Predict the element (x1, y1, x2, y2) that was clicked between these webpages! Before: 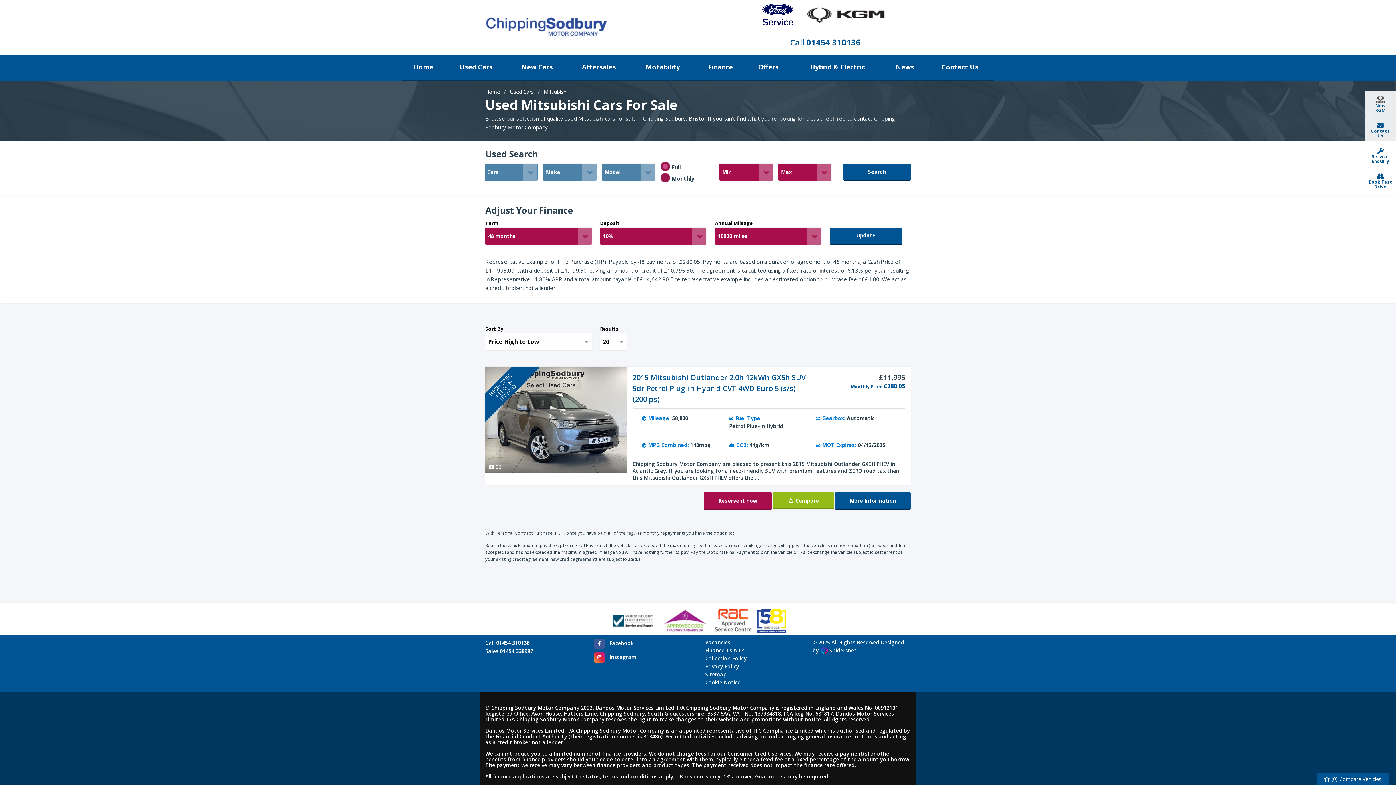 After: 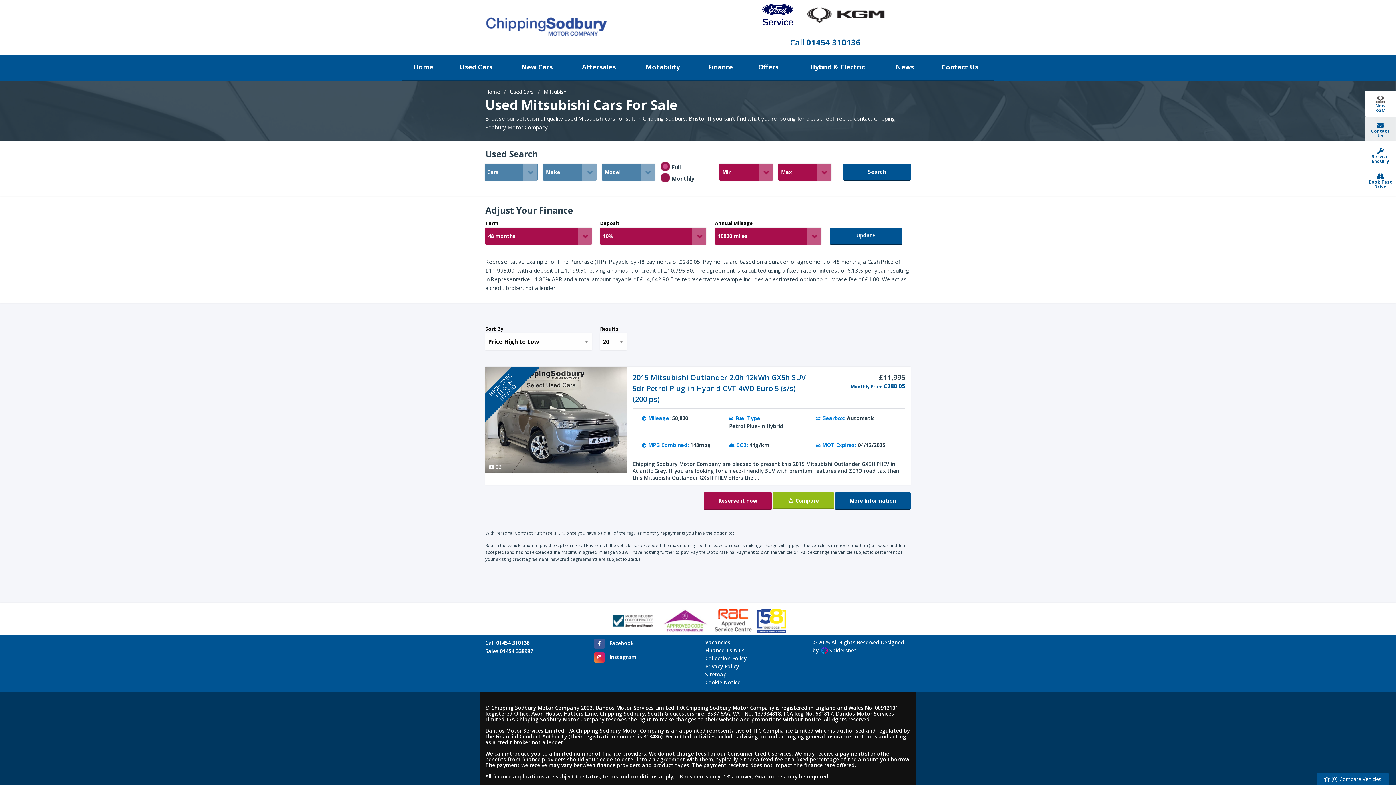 Action: label: New
KGM bbox: (1365, 90, 1396, 116)